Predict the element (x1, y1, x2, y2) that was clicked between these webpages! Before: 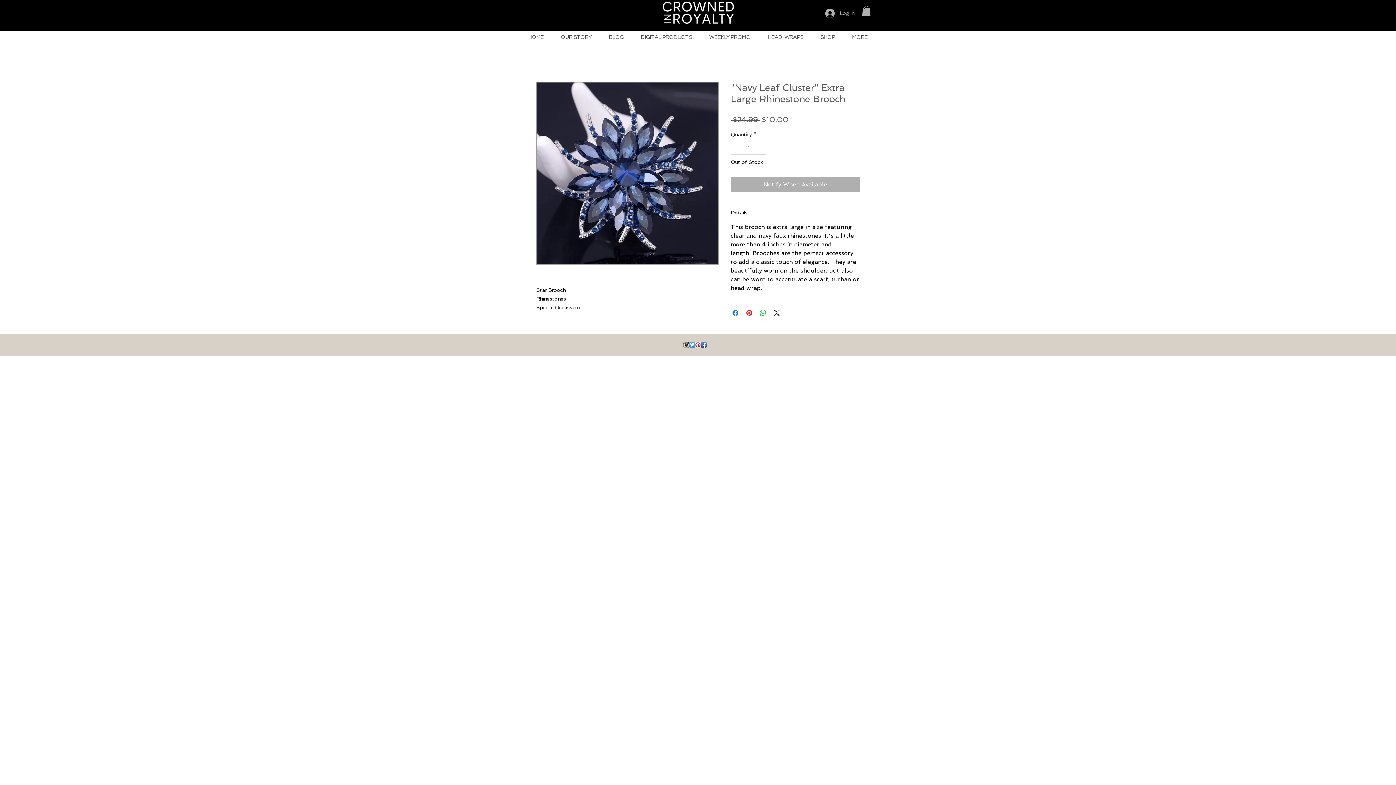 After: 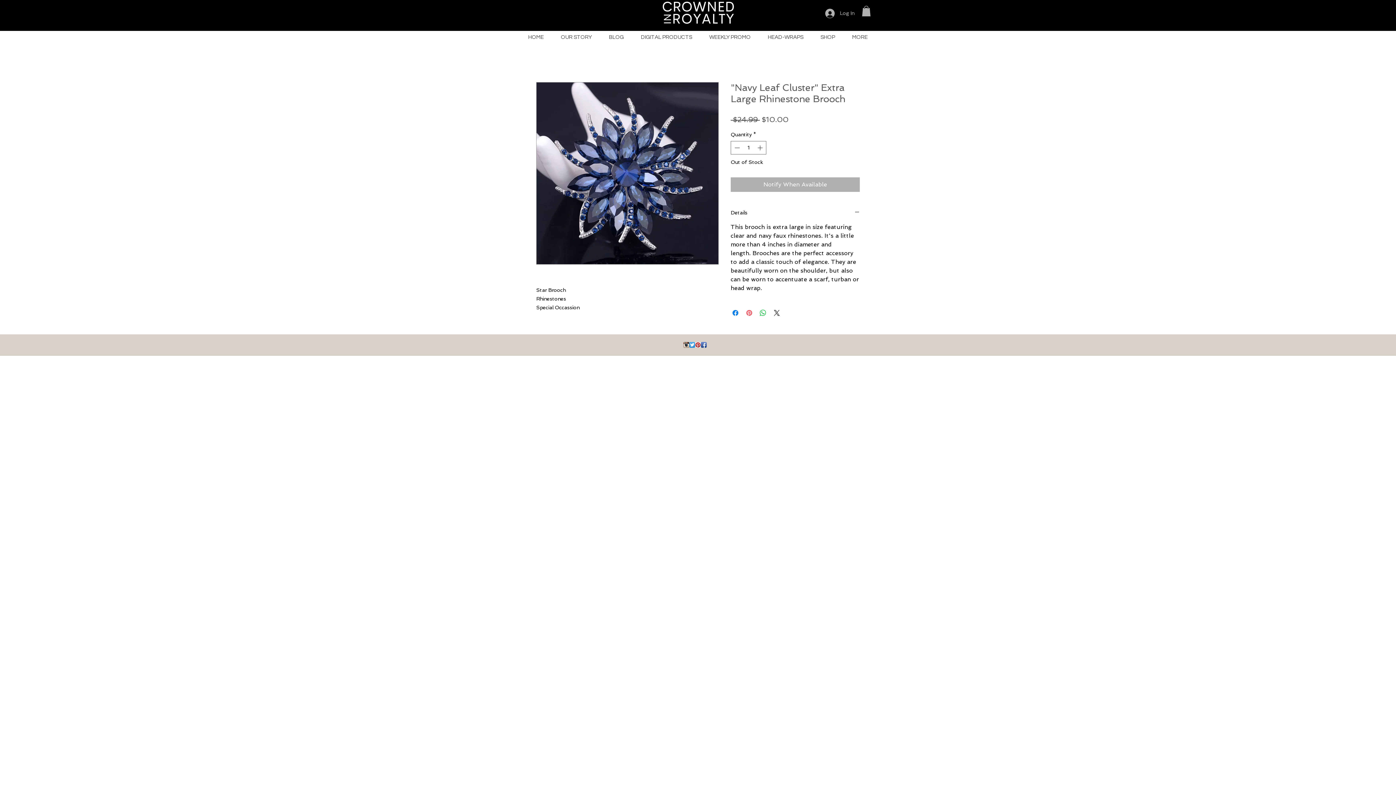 Action: bbox: (745, 308, 753, 317) label: Pin on Pinterest